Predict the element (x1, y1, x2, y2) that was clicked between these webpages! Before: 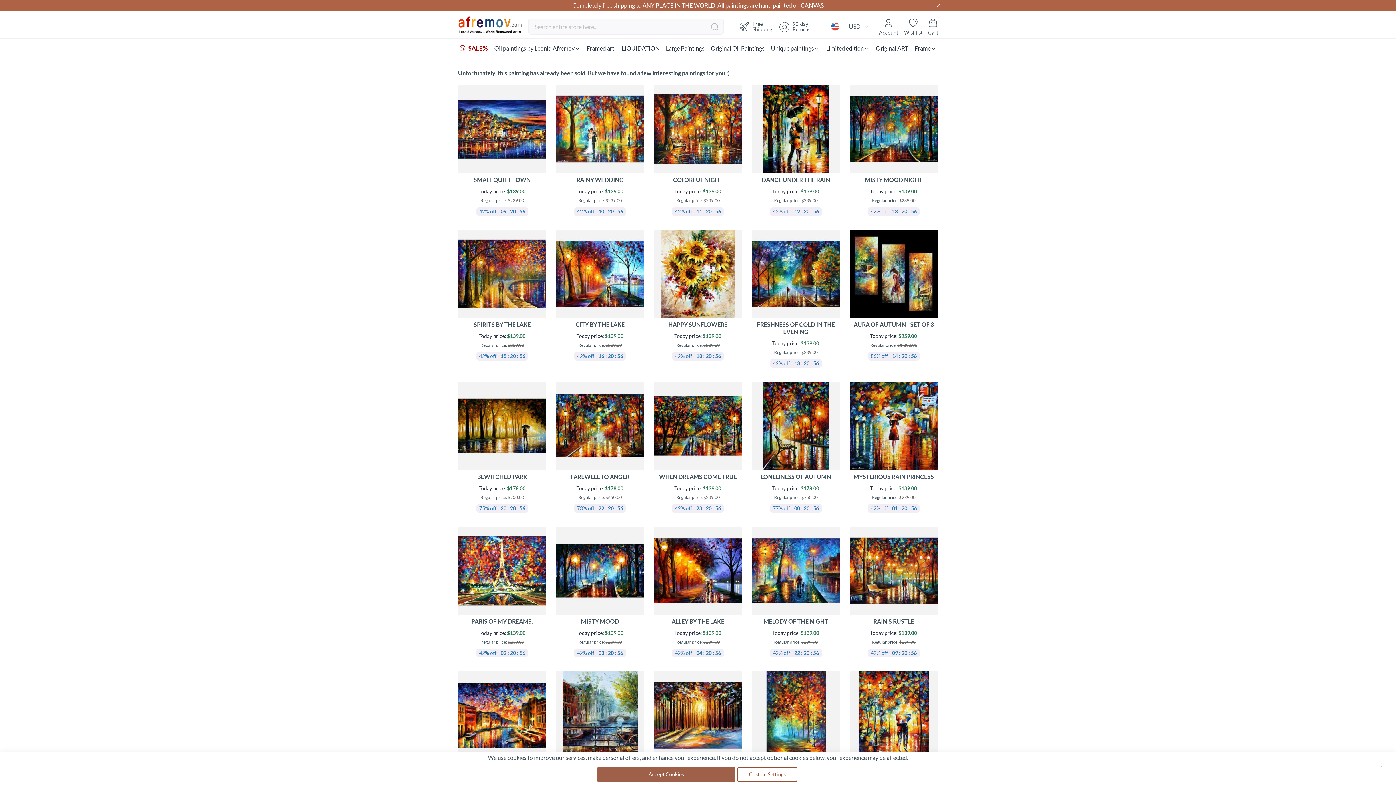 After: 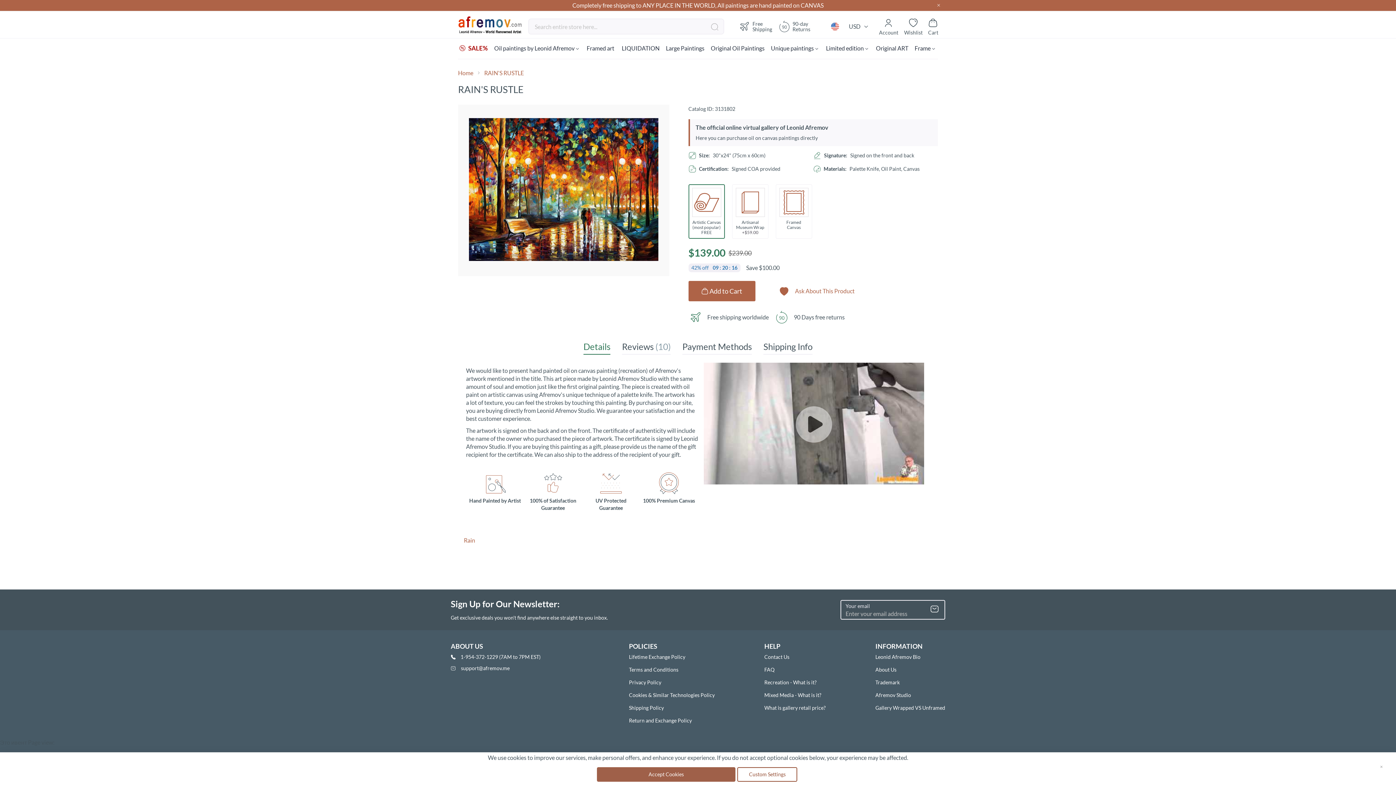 Action: label: RAIN'S RUSTLE bbox: (873, 618, 914, 625)